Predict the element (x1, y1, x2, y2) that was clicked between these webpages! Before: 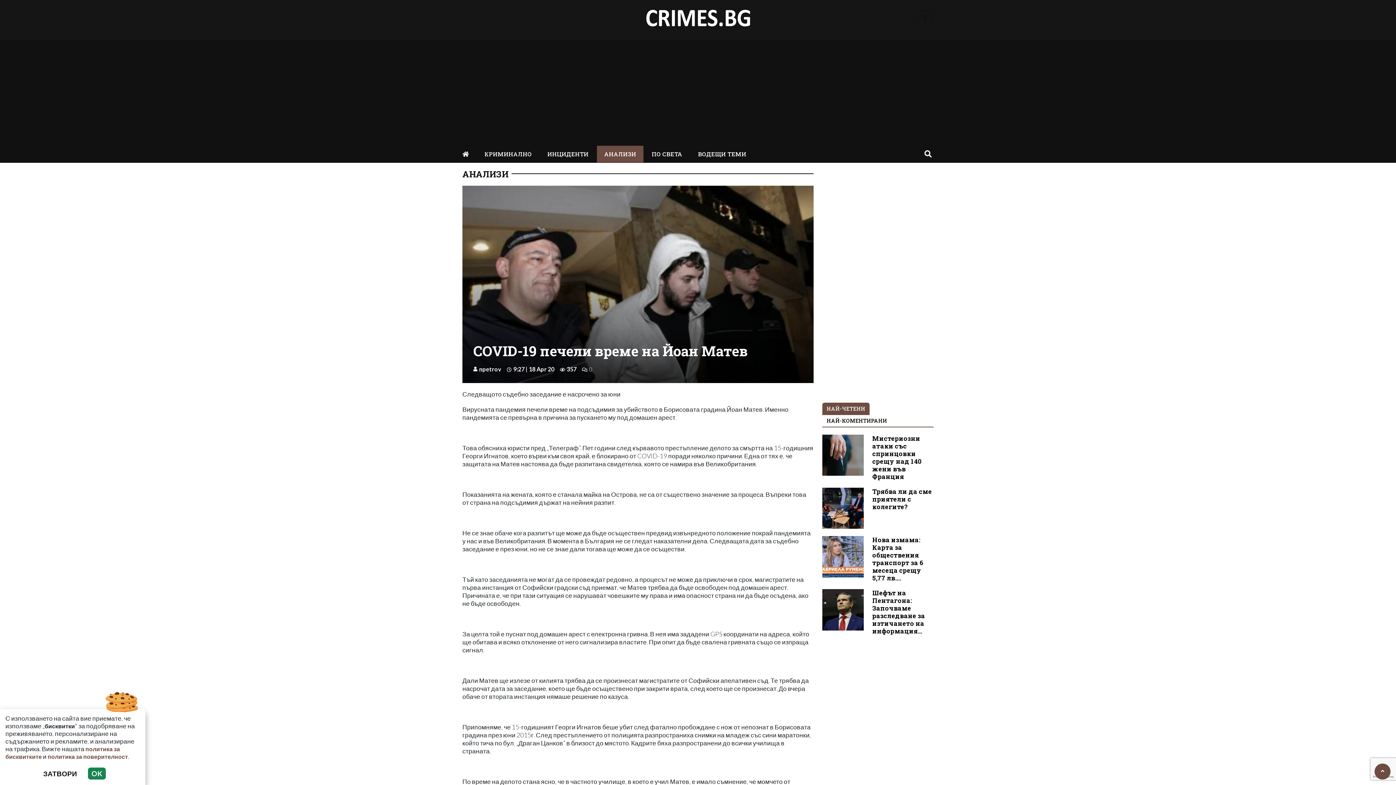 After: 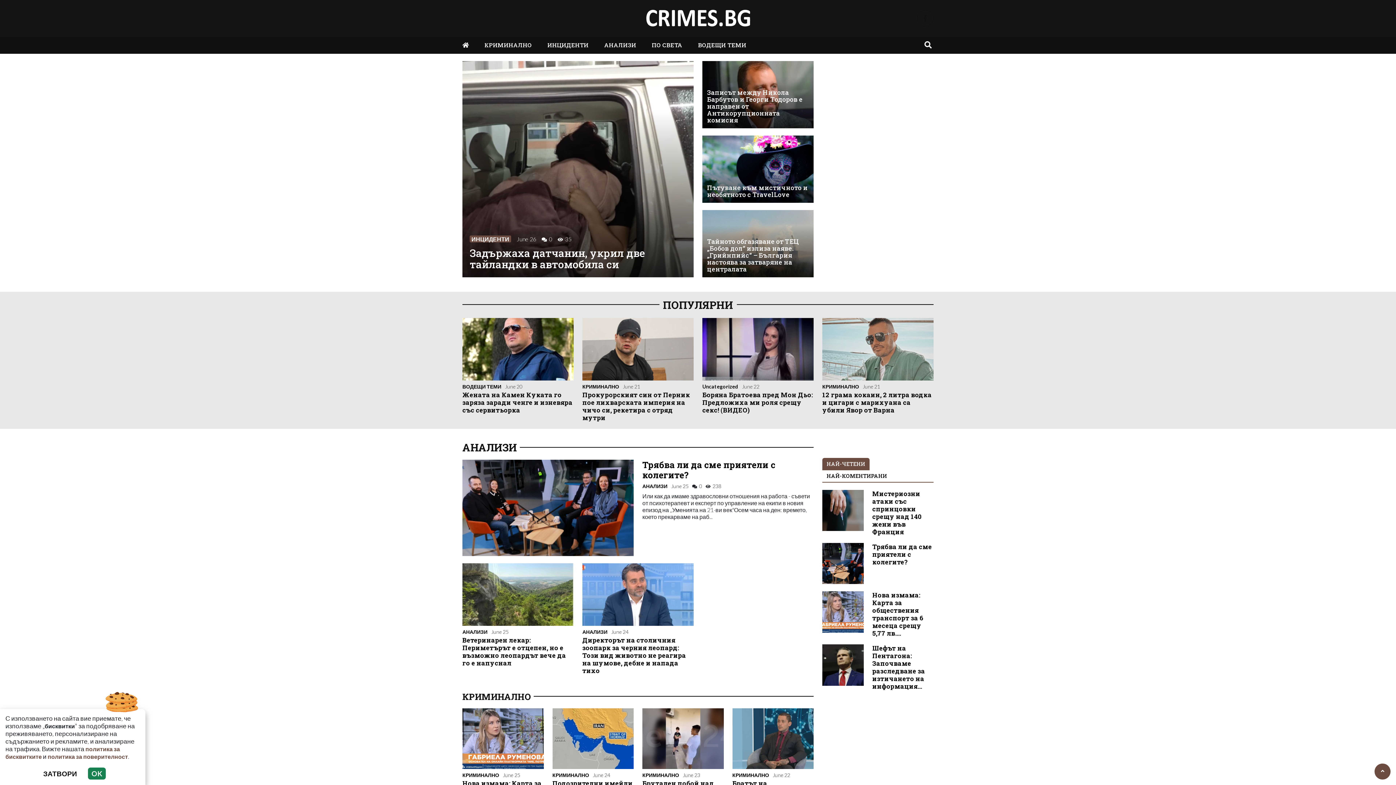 Action: bbox: (643, 7, 752, 29)